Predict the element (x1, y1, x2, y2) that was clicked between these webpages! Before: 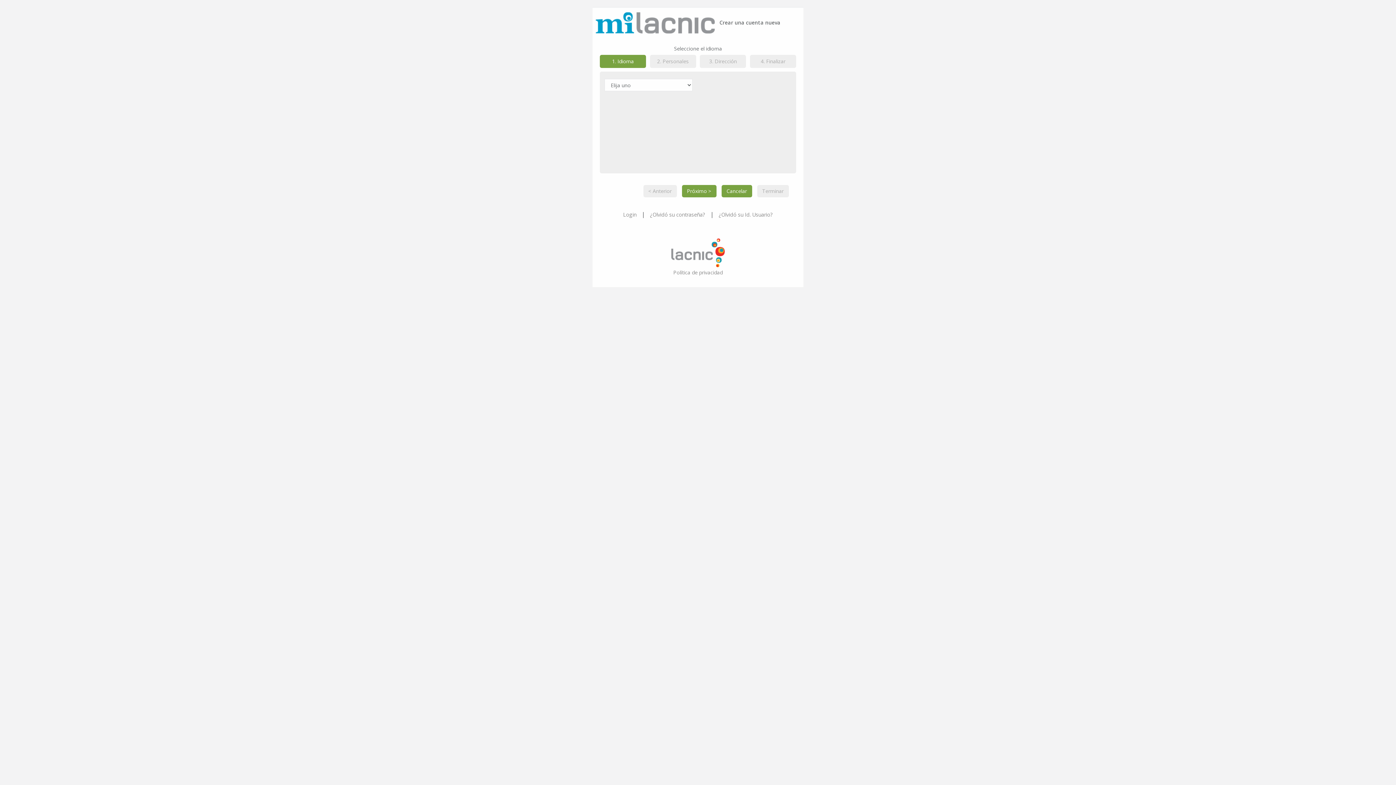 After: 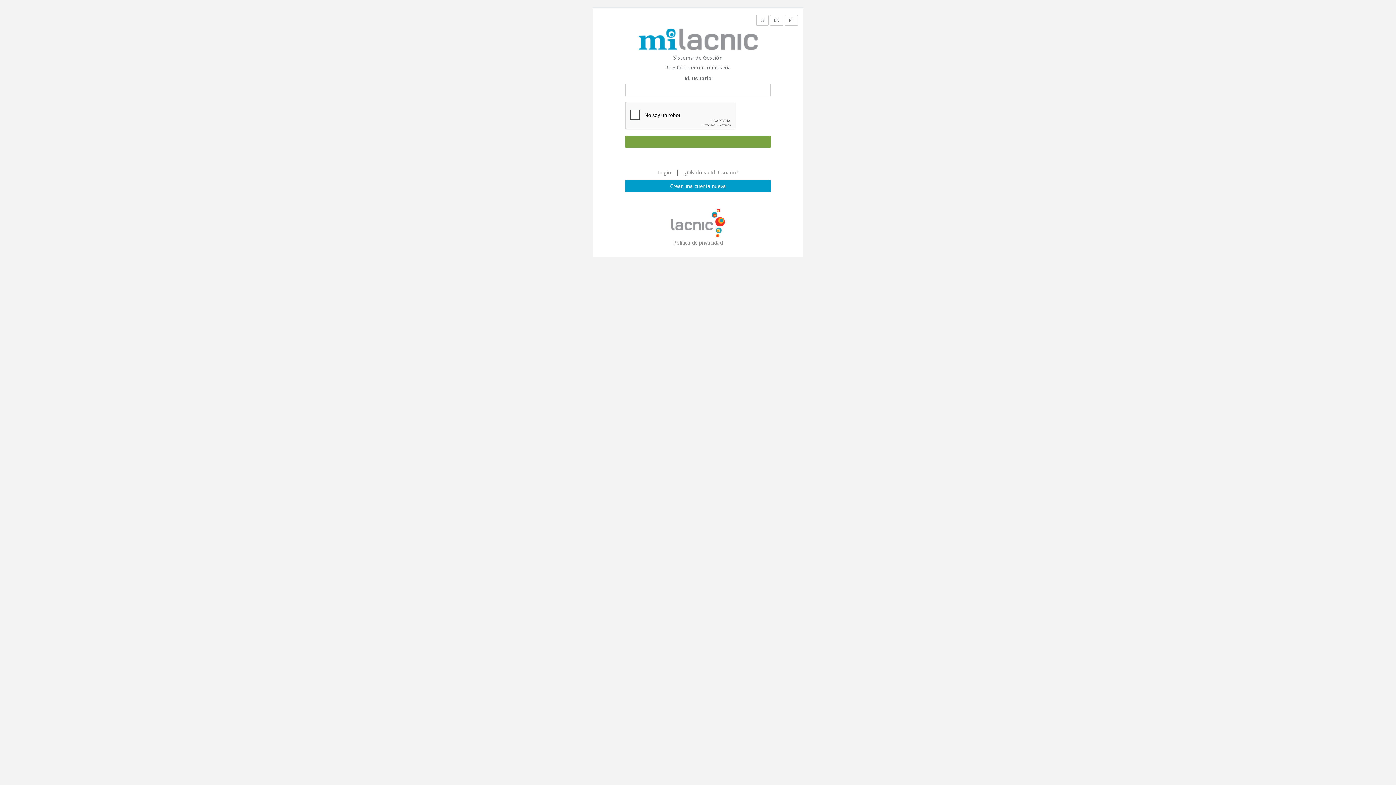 Action: label: ¿Olvidó su contraseña? bbox: (650, 210, 705, 218)